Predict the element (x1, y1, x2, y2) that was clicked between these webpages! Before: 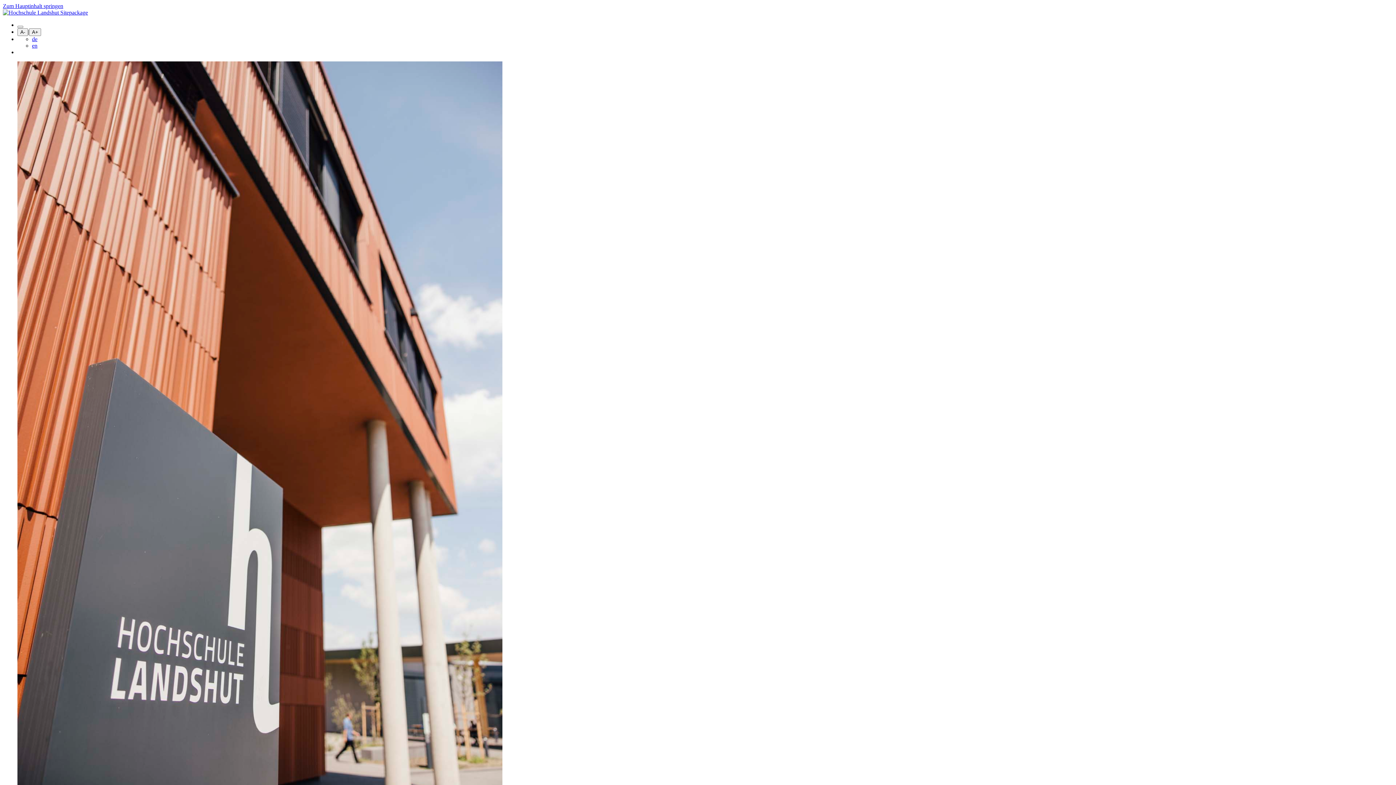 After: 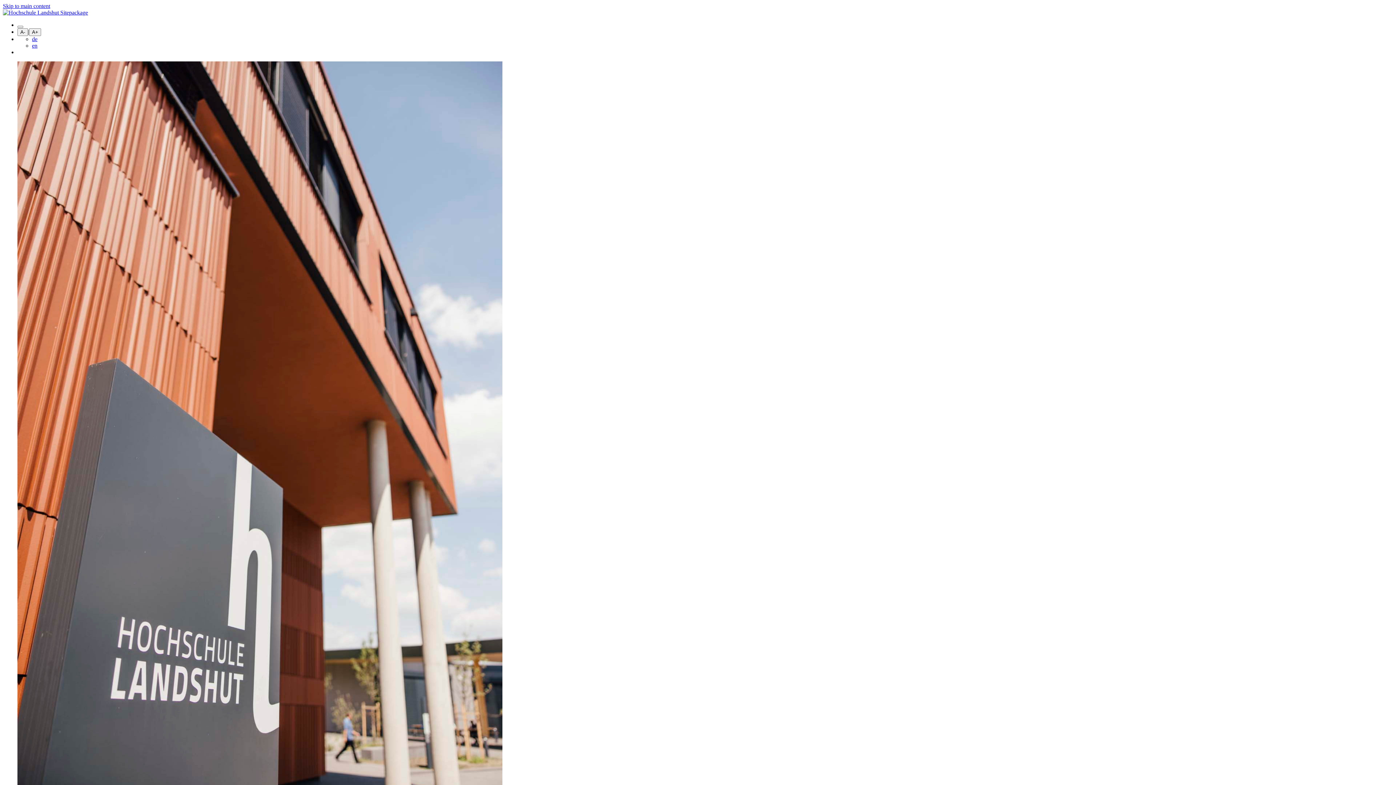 Action: bbox: (32, 42, 37, 48) label: en